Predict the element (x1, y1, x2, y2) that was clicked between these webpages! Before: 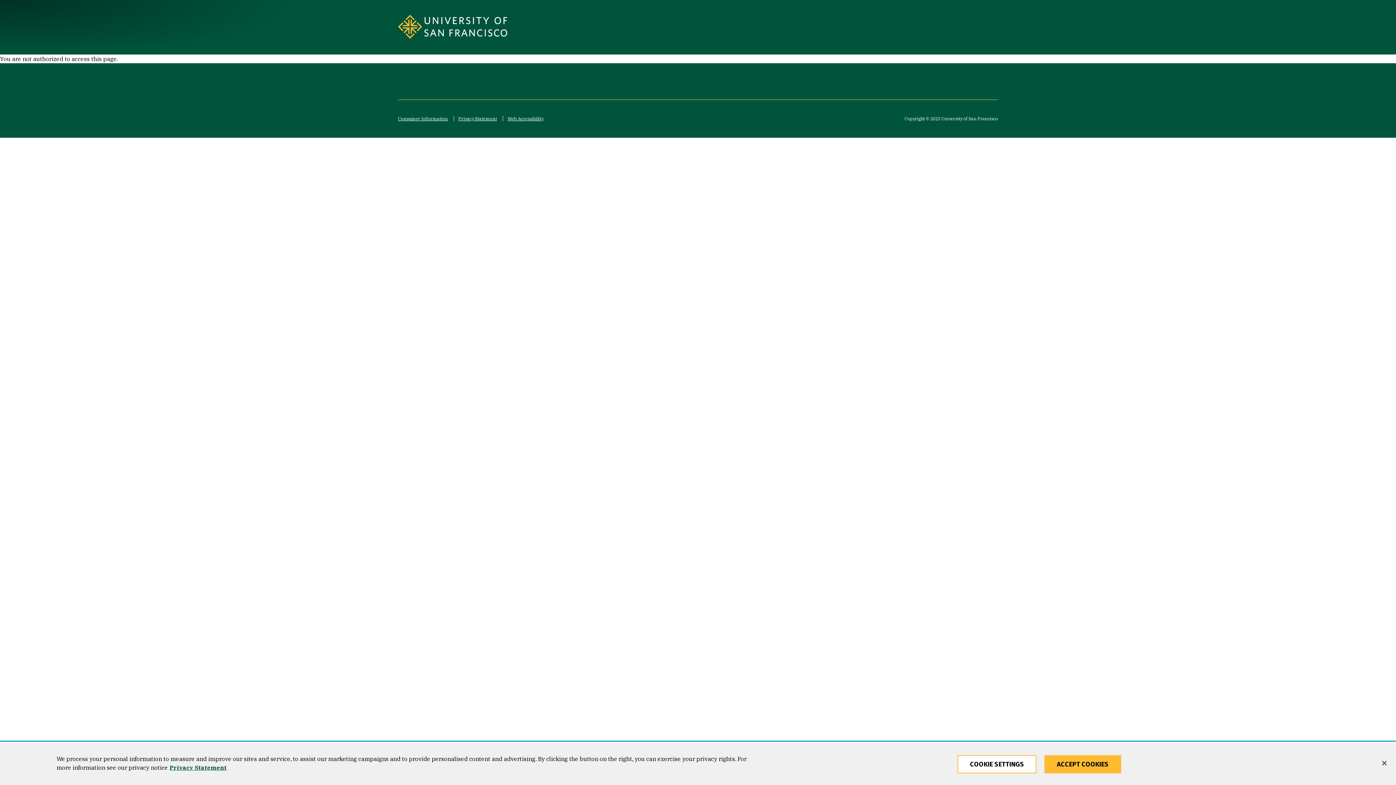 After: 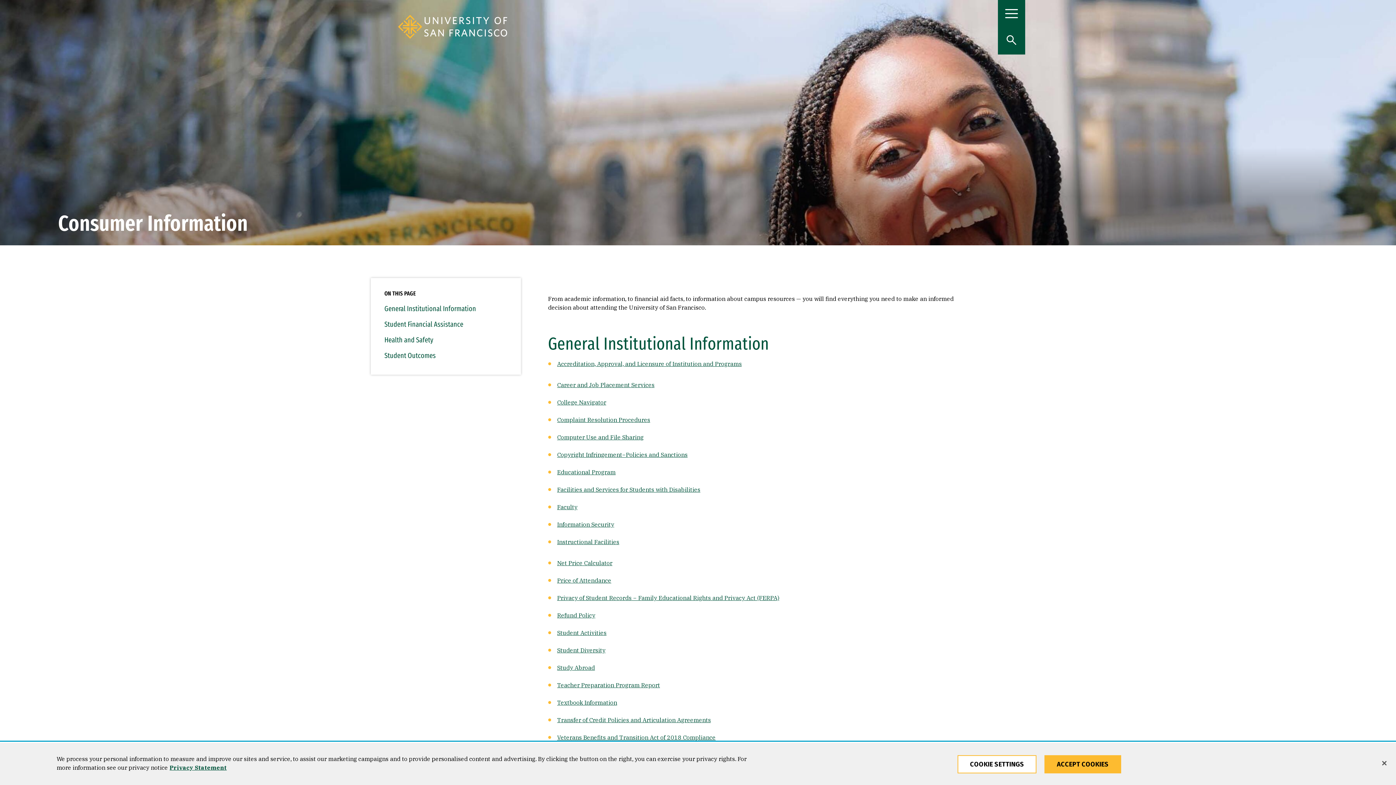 Action: bbox: (398, 116, 448, 121) label: Consumer Information